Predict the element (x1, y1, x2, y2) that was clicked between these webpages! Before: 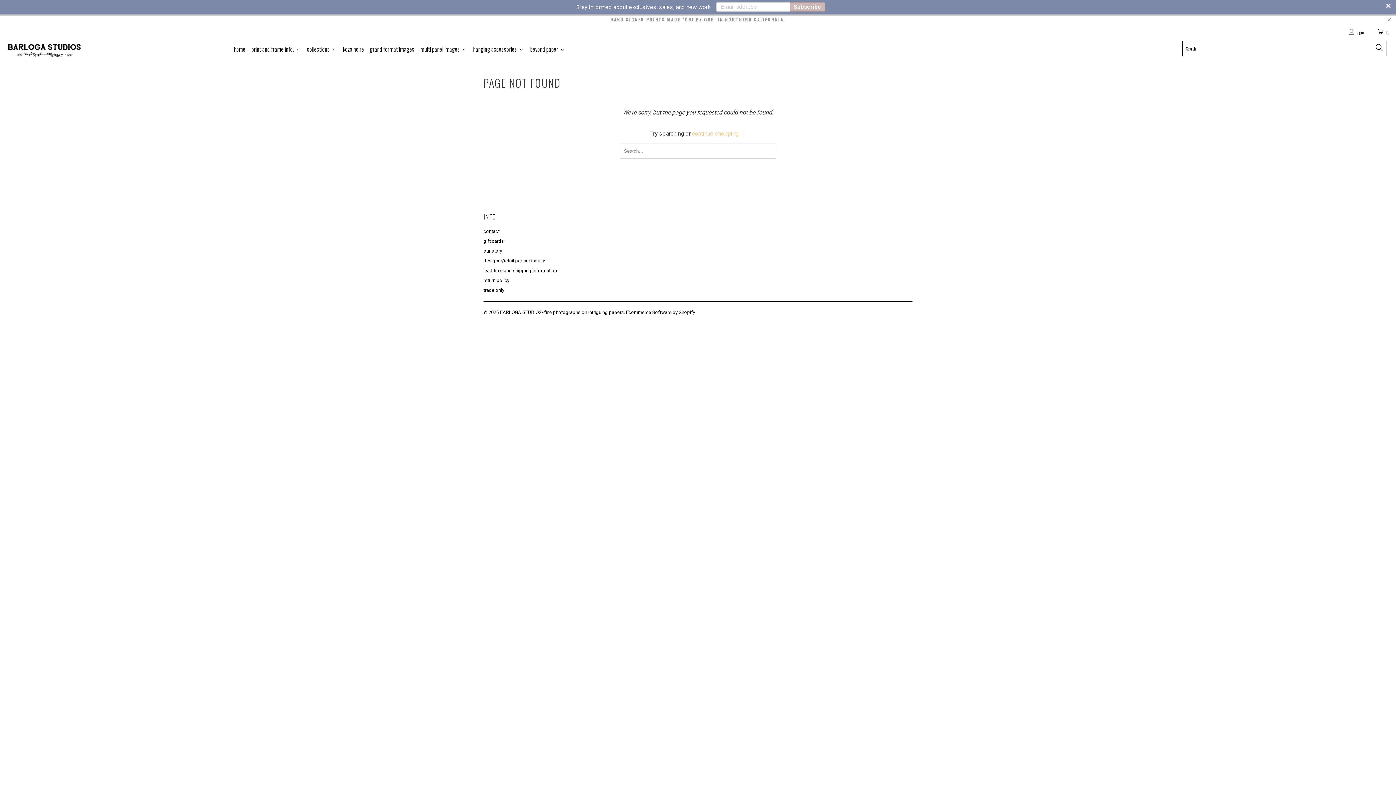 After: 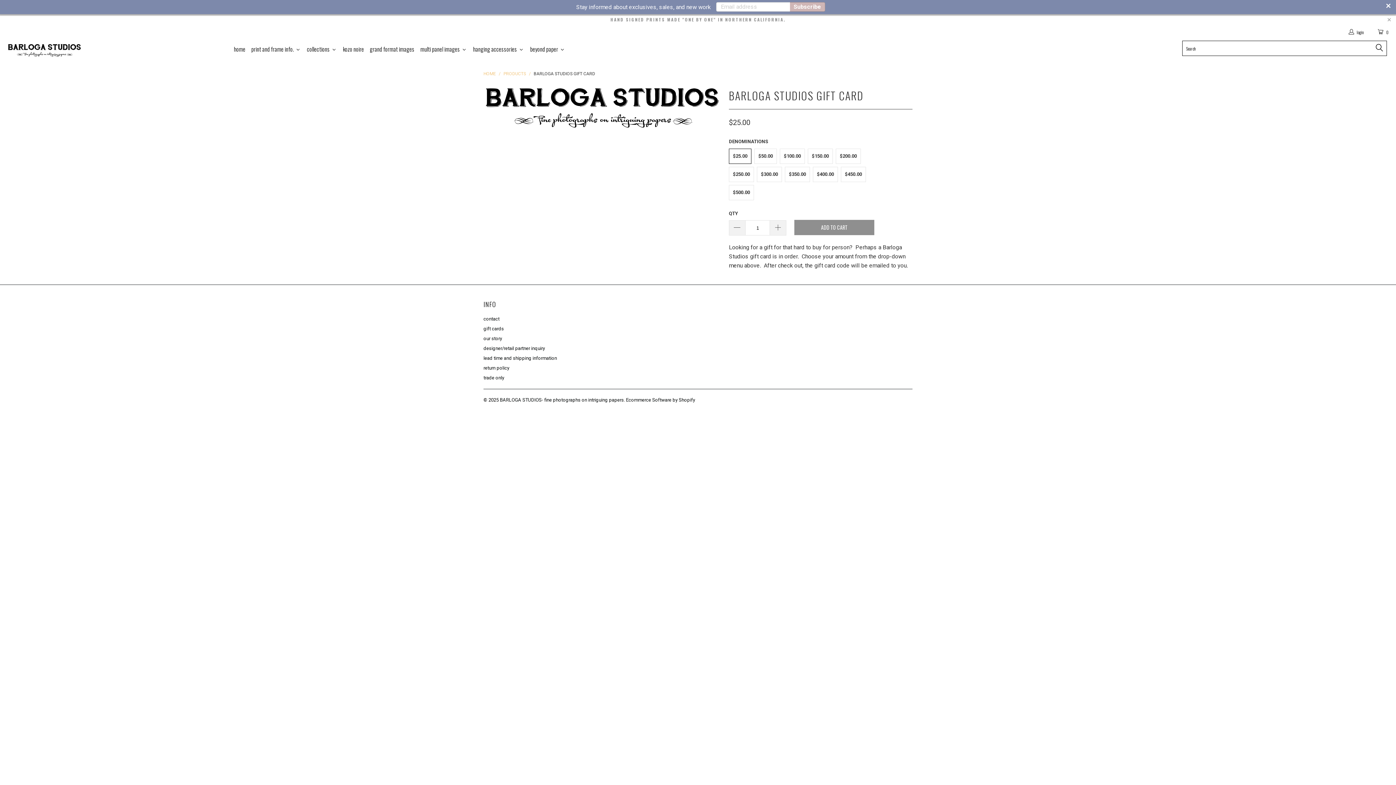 Action: bbox: (483, 238, 504, 243) label: gift cards